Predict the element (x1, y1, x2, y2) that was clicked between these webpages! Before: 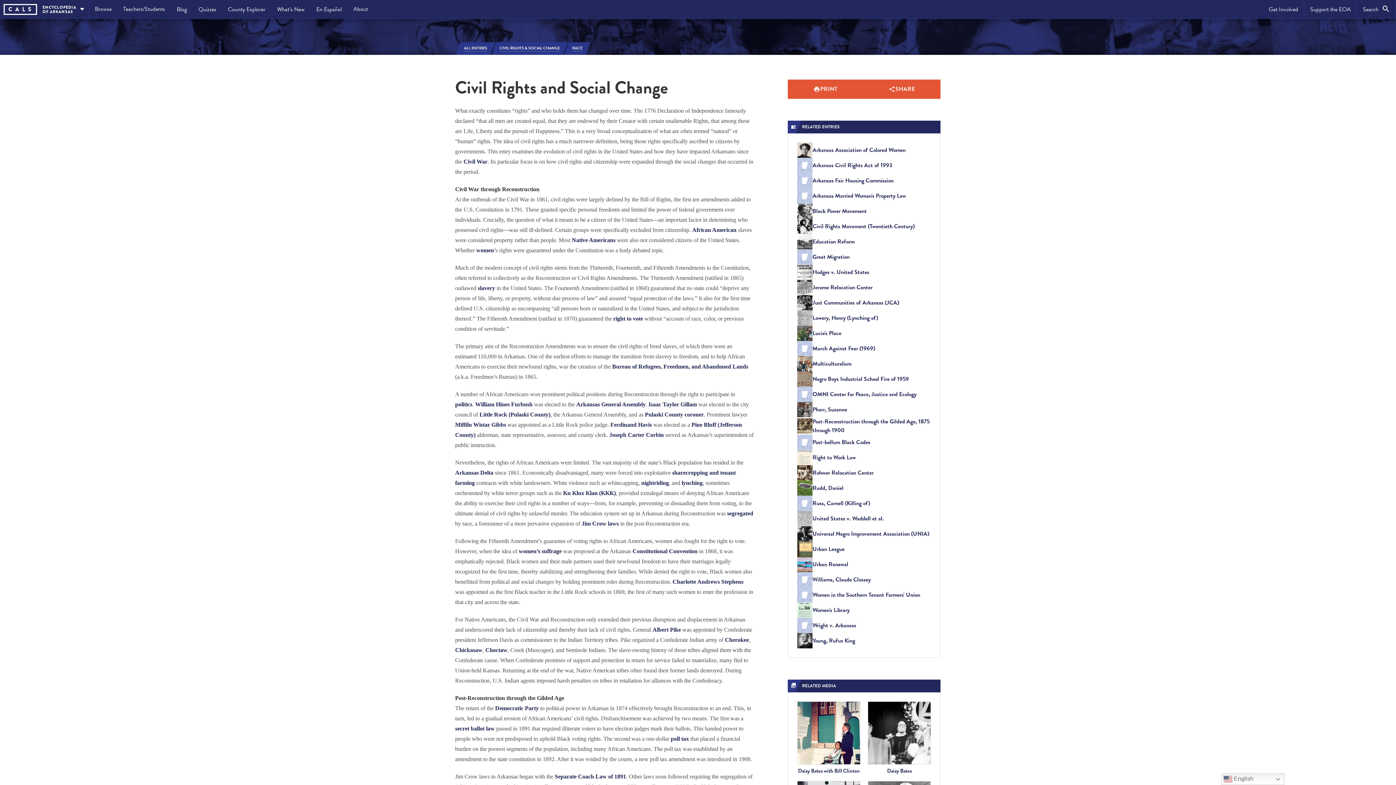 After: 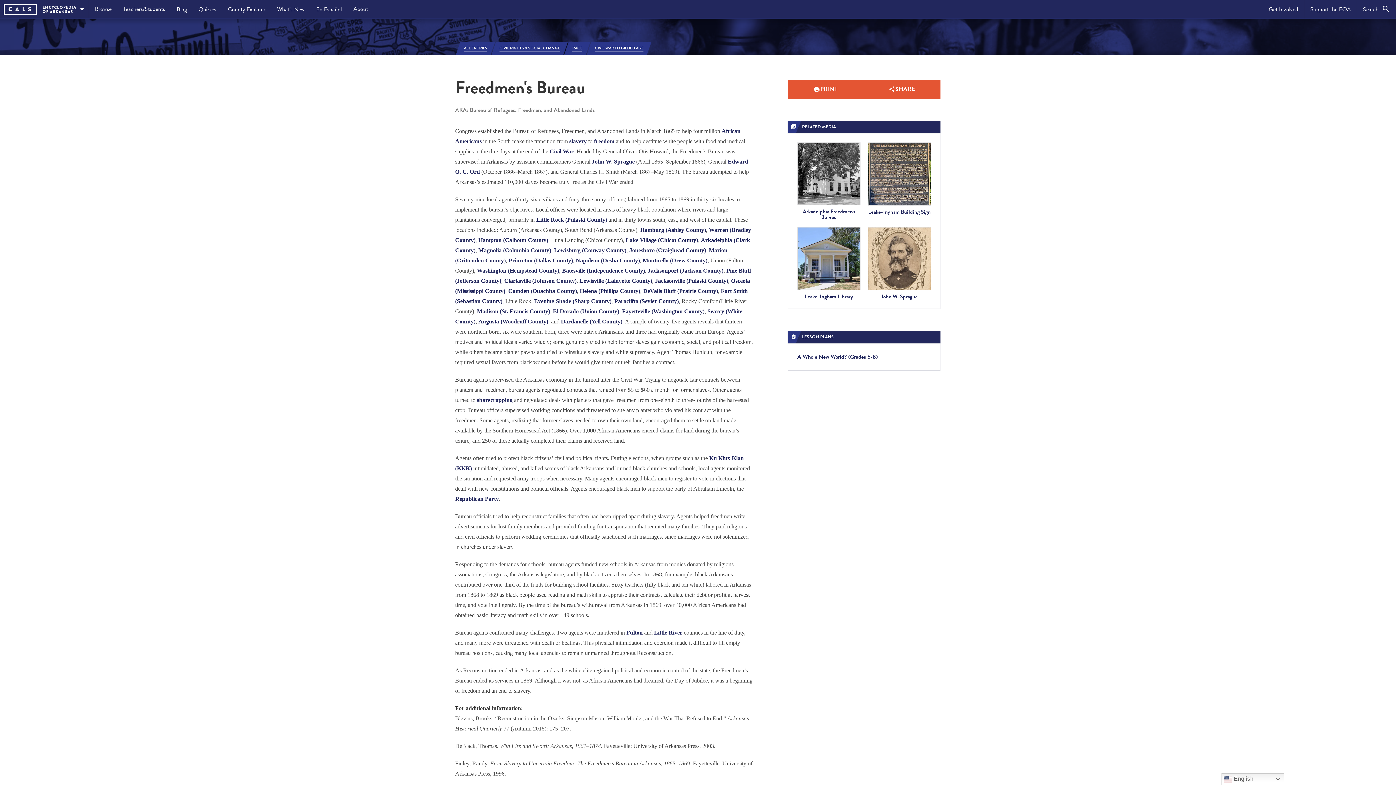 Action: bbox: (612, 363, 748, 369) label: Bureau of Refugees, Freedmen, and Abandoned Lands